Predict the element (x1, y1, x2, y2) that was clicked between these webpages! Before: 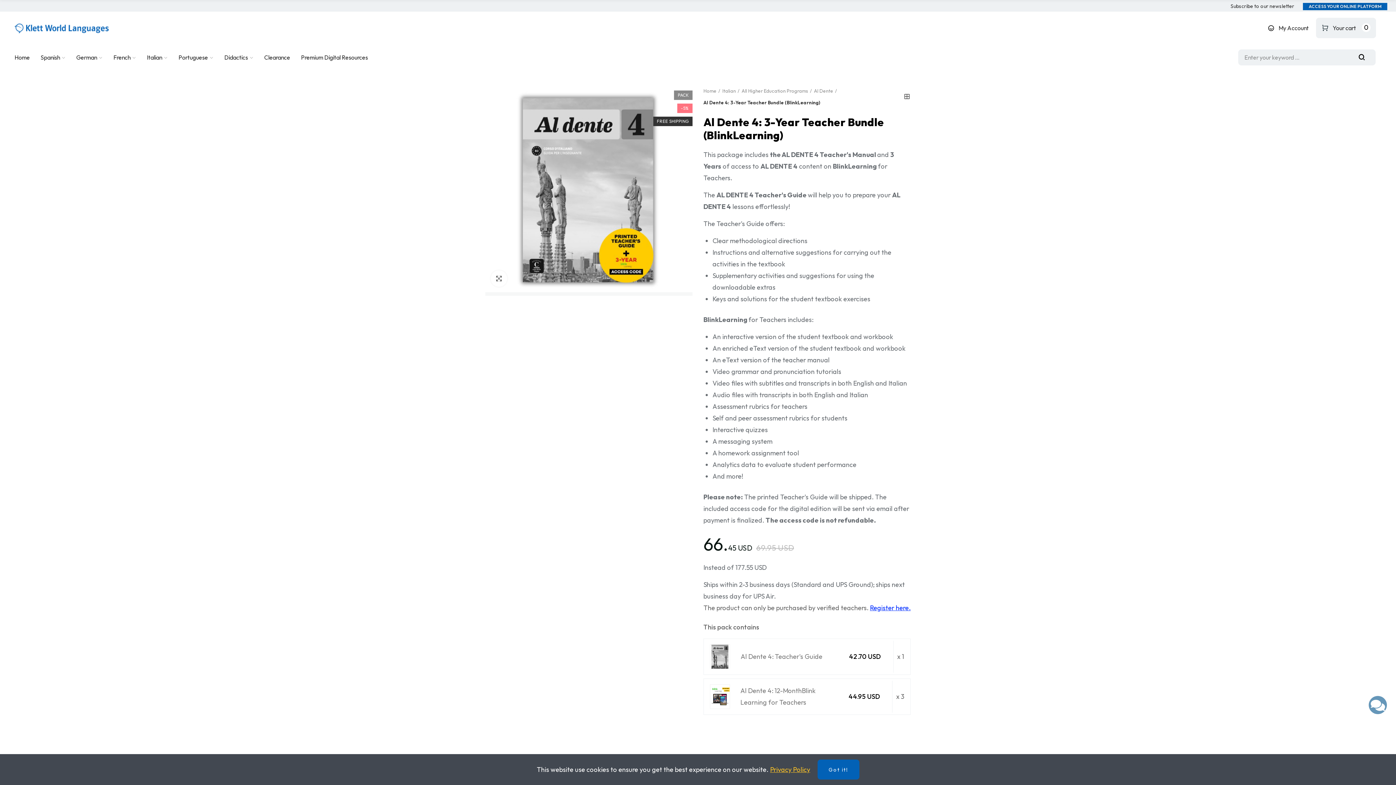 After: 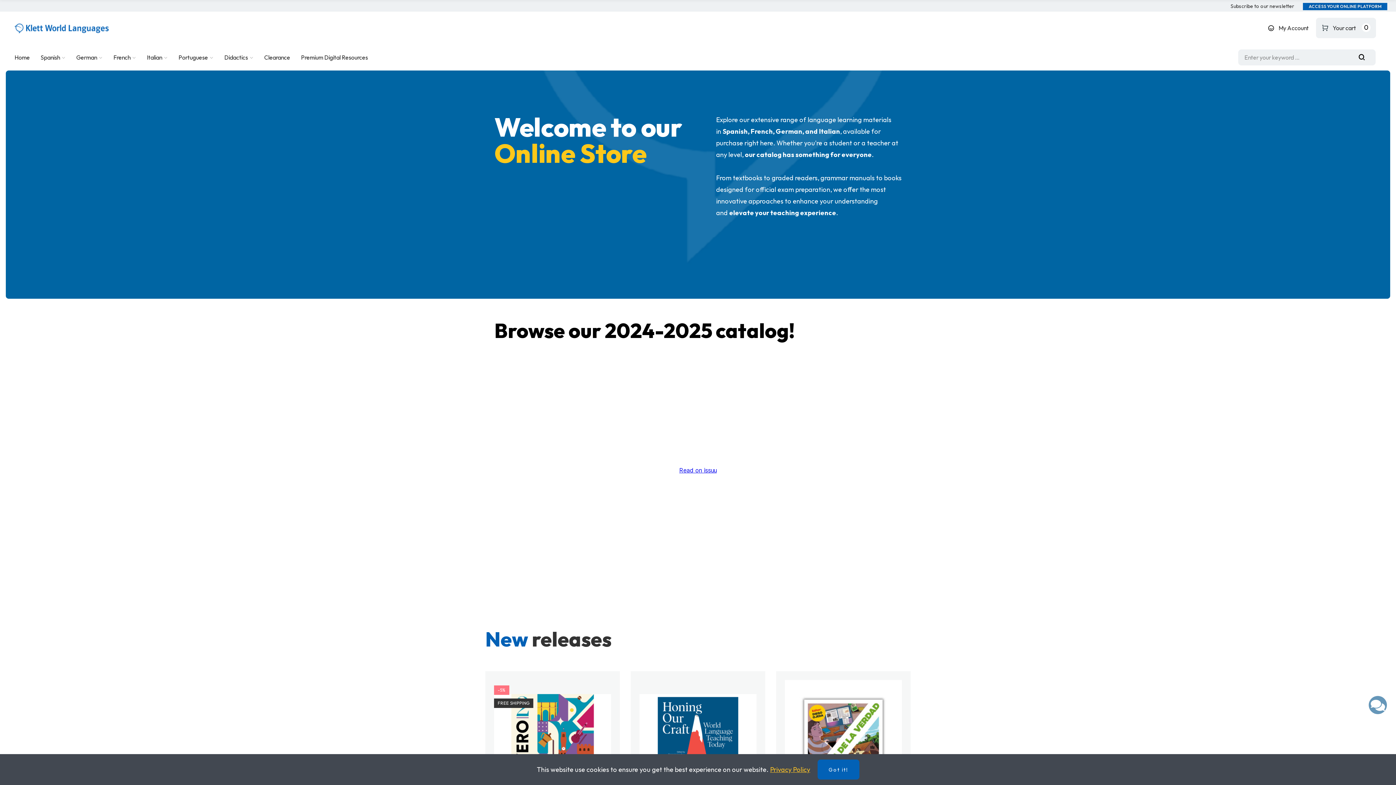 Action: label: Home bbox: (14, 48, 29, 66)